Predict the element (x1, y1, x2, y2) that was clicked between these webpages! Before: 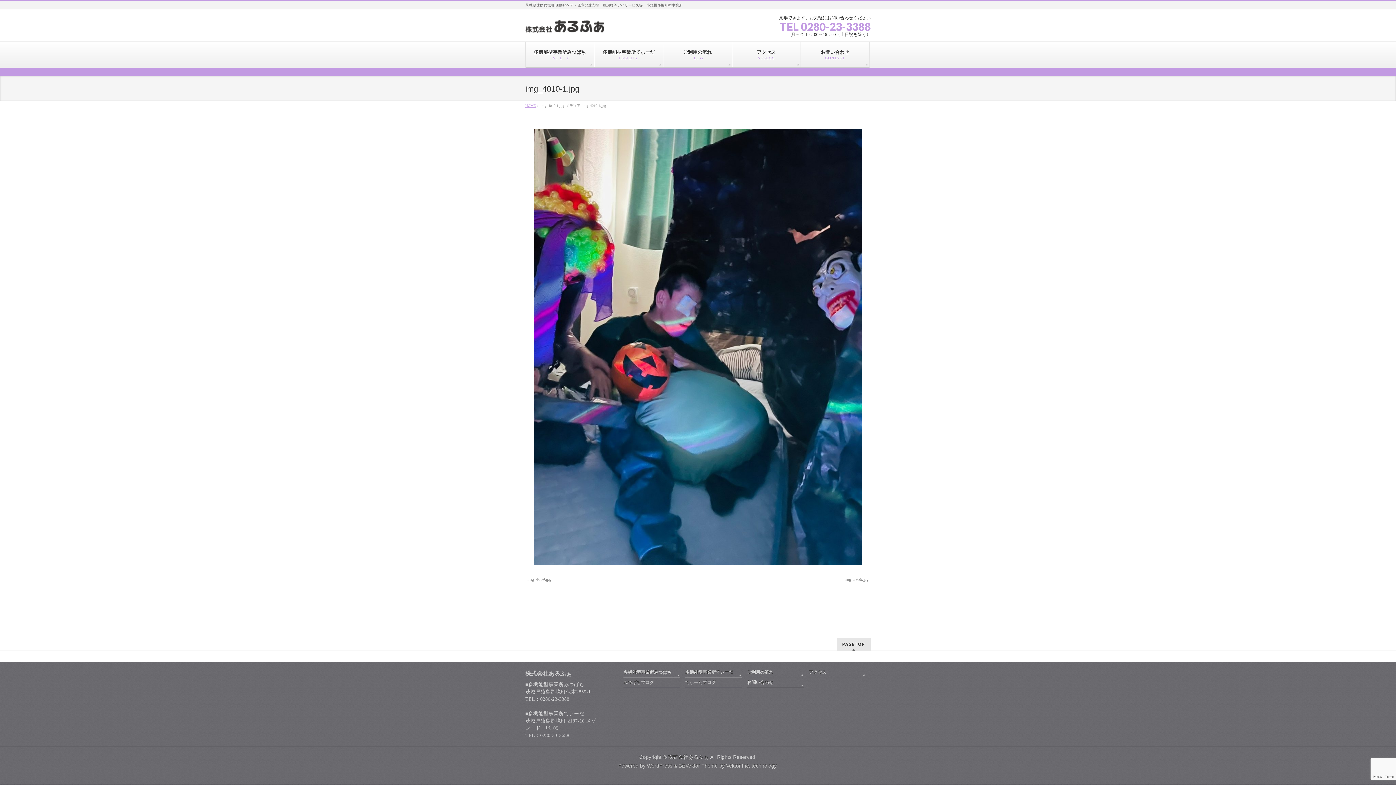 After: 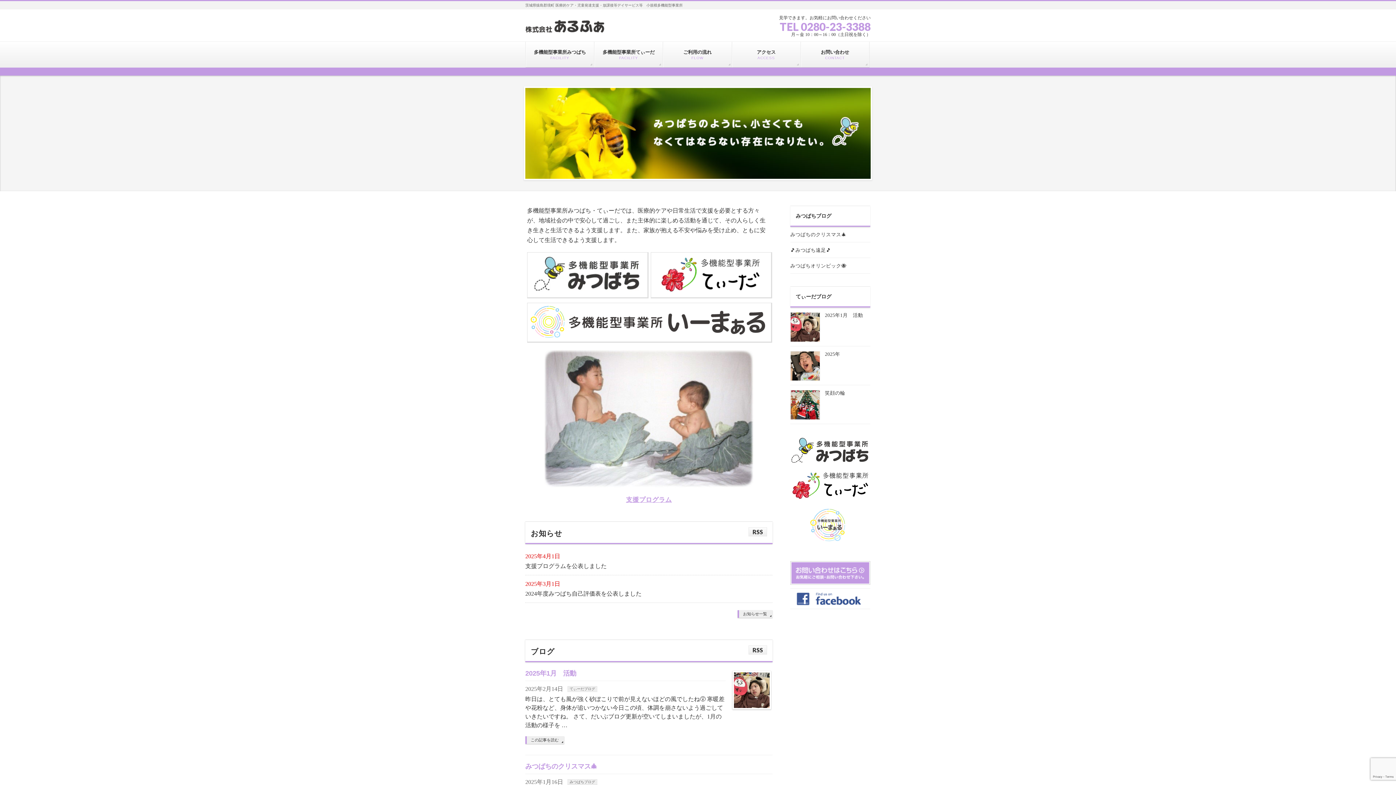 Action: bbox: (525, 21, 605, 30)